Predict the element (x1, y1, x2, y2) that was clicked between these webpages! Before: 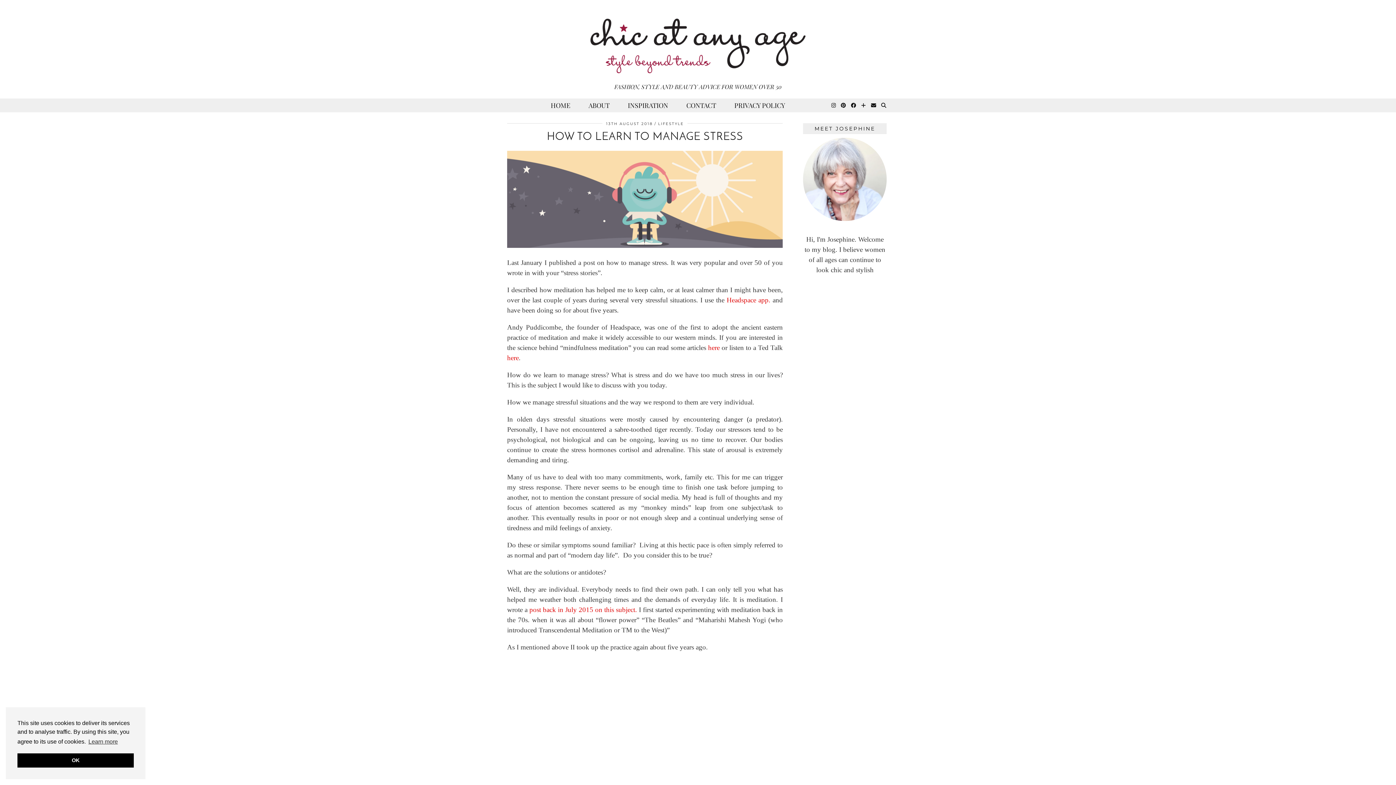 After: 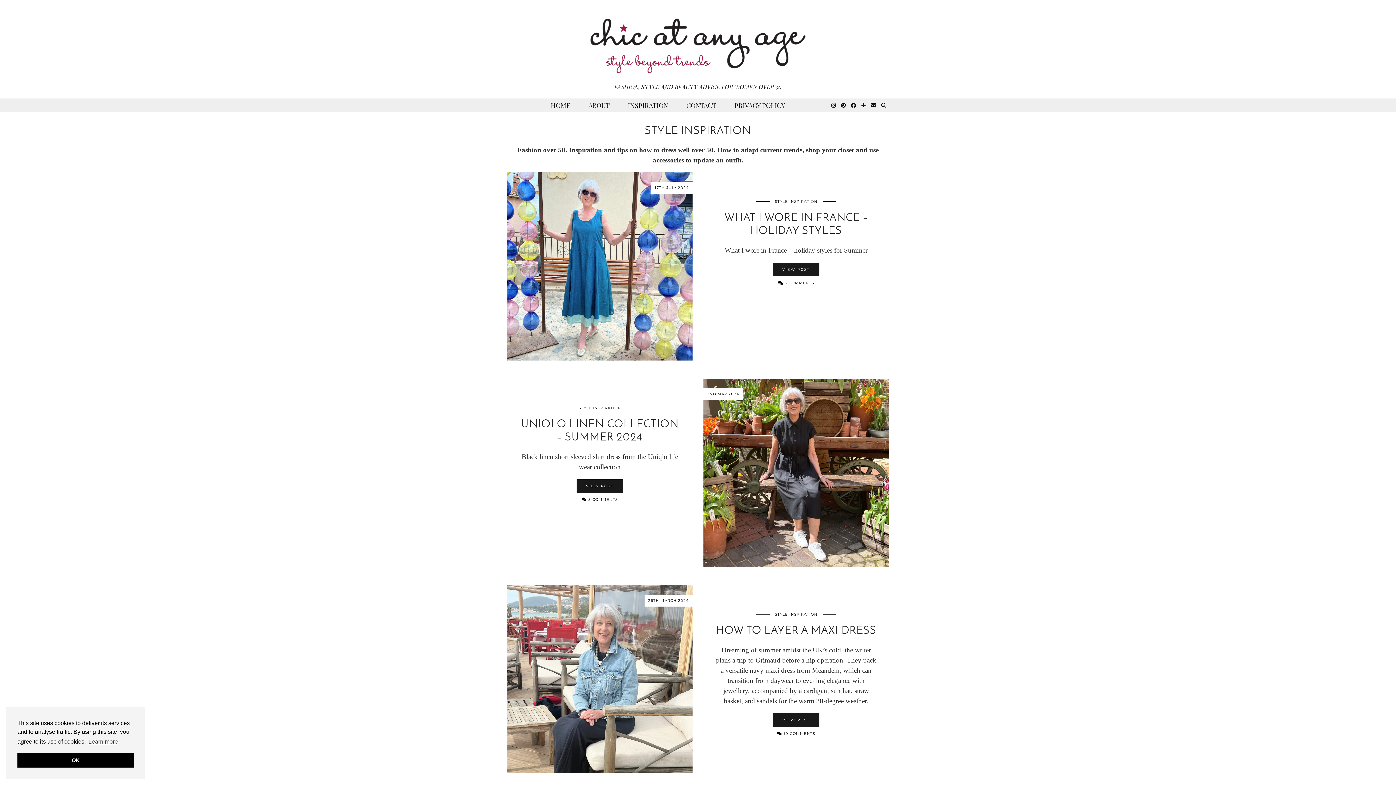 Action: bbox: (618, 98, 677, 112) label: INSPIRATION